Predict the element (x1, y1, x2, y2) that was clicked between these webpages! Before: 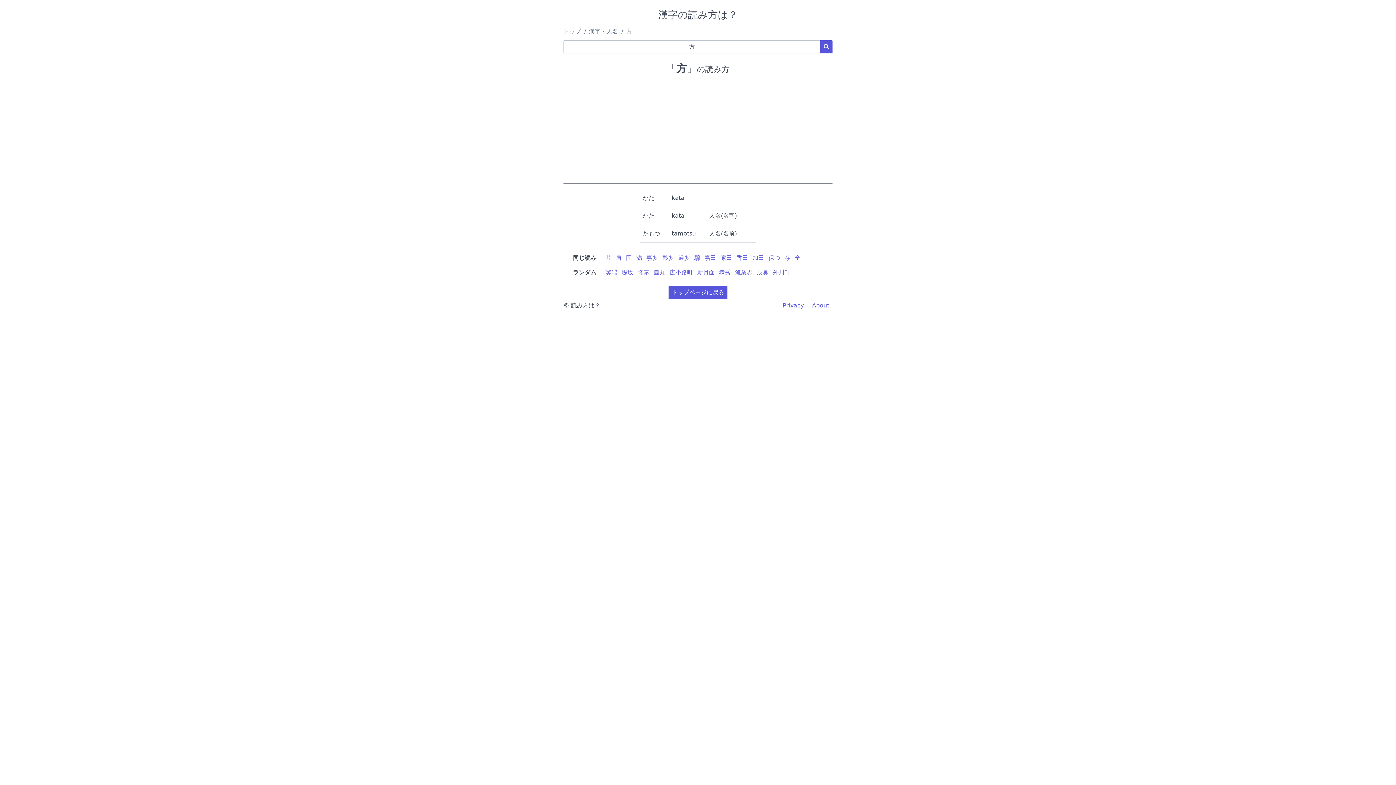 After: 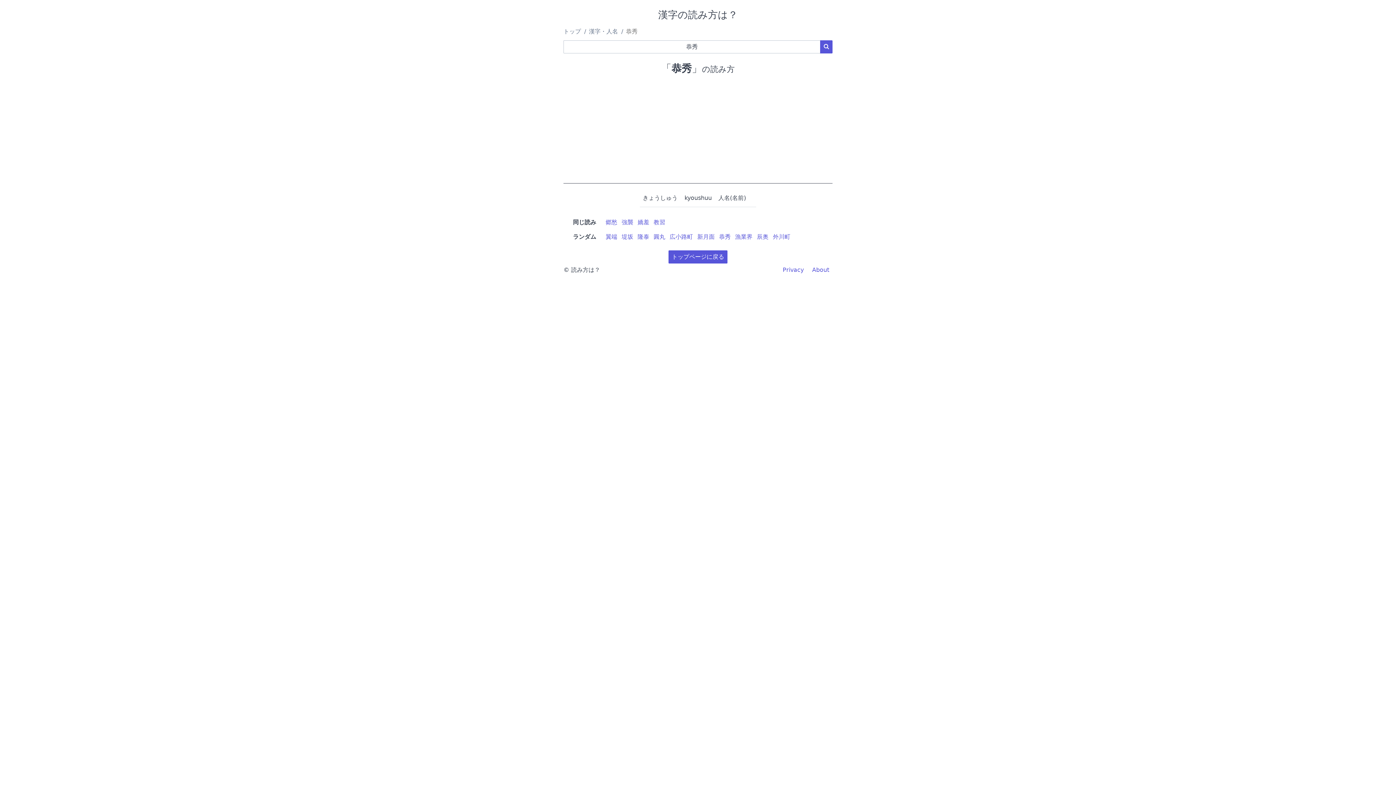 Action: label: 恭秀 bbox: (719, 269, 730, 276)